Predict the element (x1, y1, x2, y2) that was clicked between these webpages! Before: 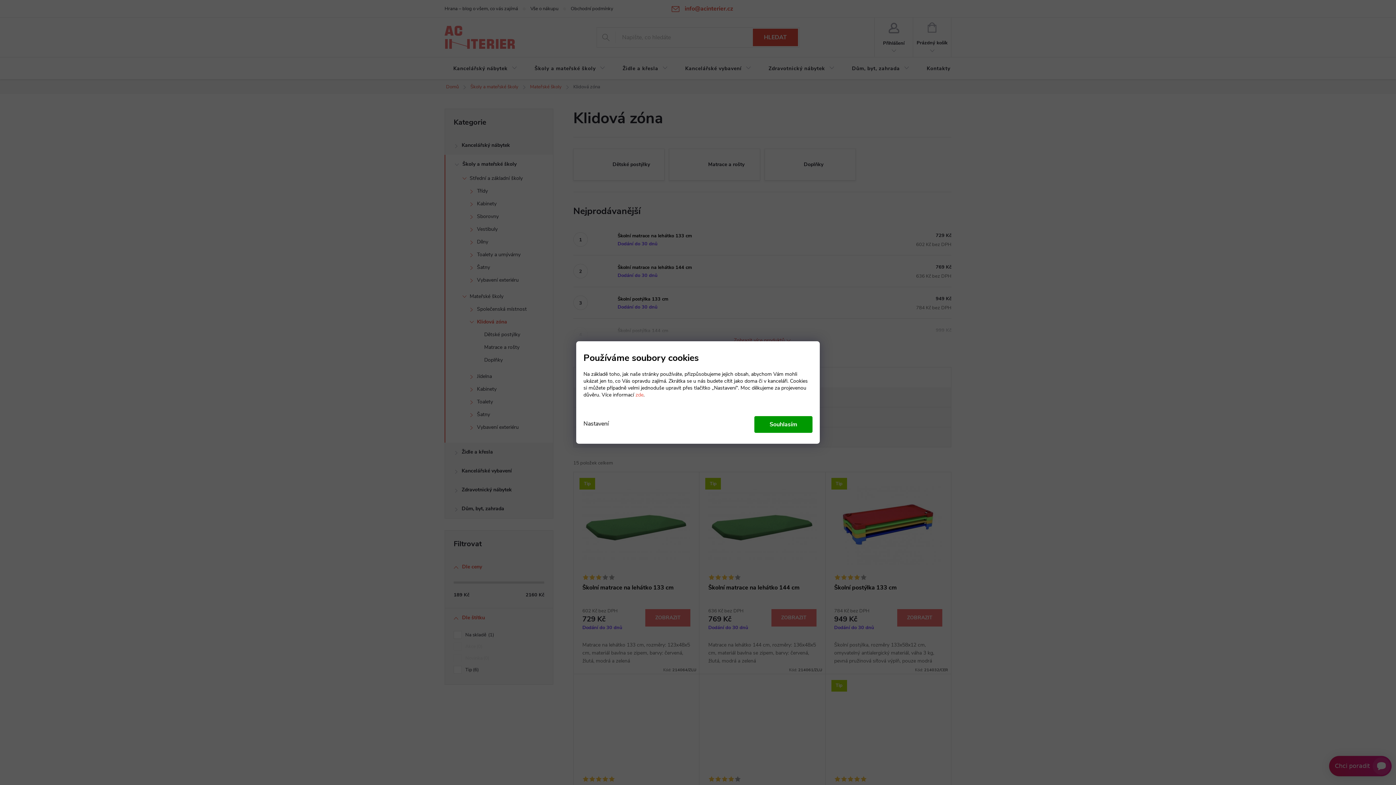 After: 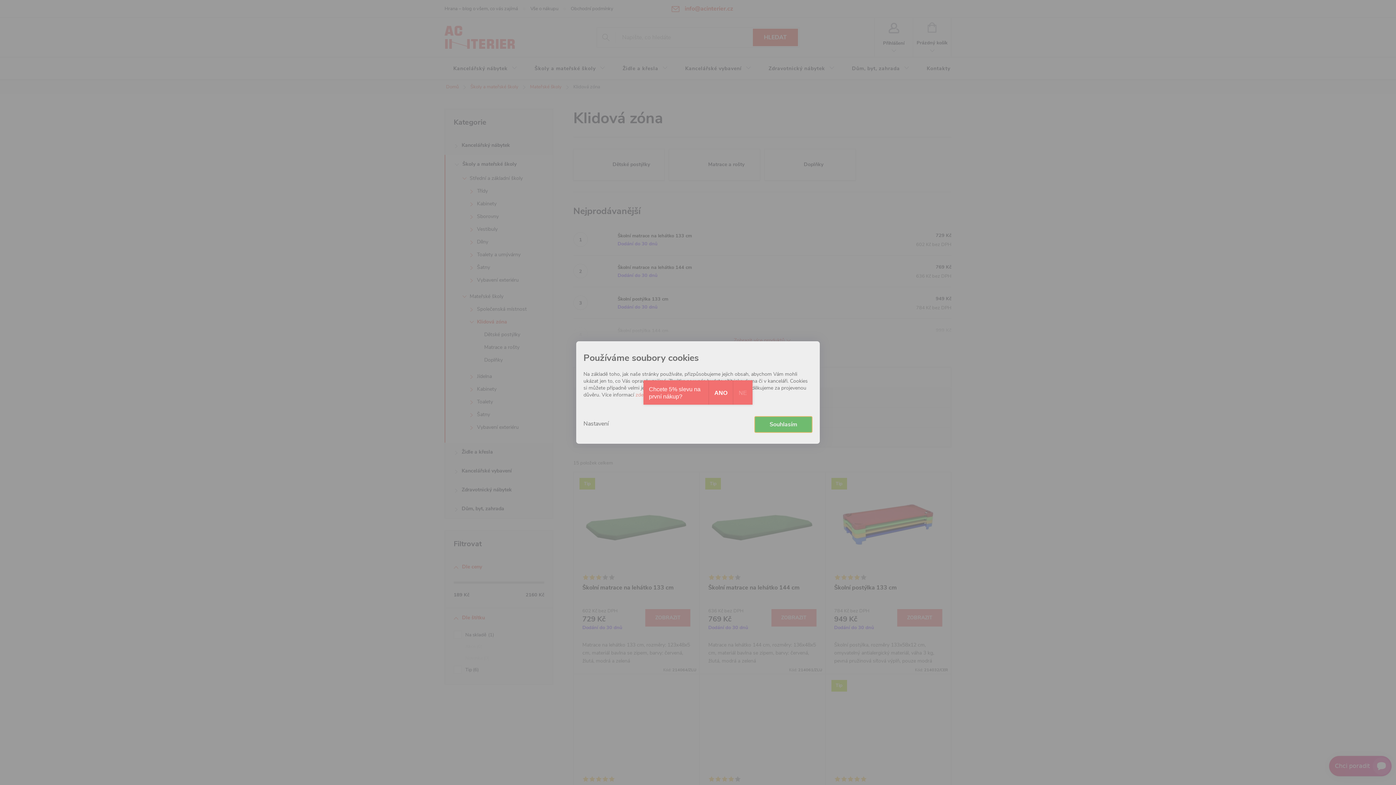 Action: bbox: (754, 416, 812, 433) label: Souhlasím